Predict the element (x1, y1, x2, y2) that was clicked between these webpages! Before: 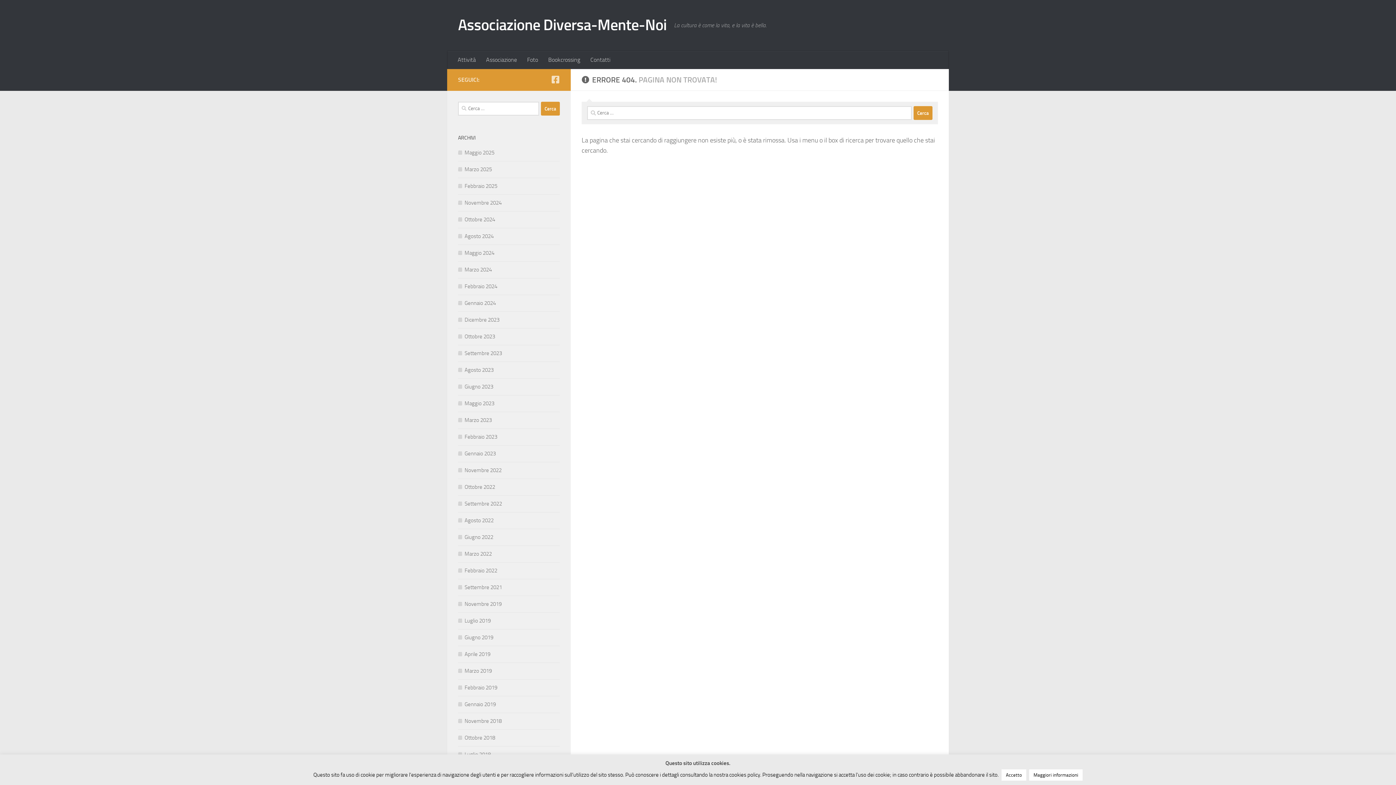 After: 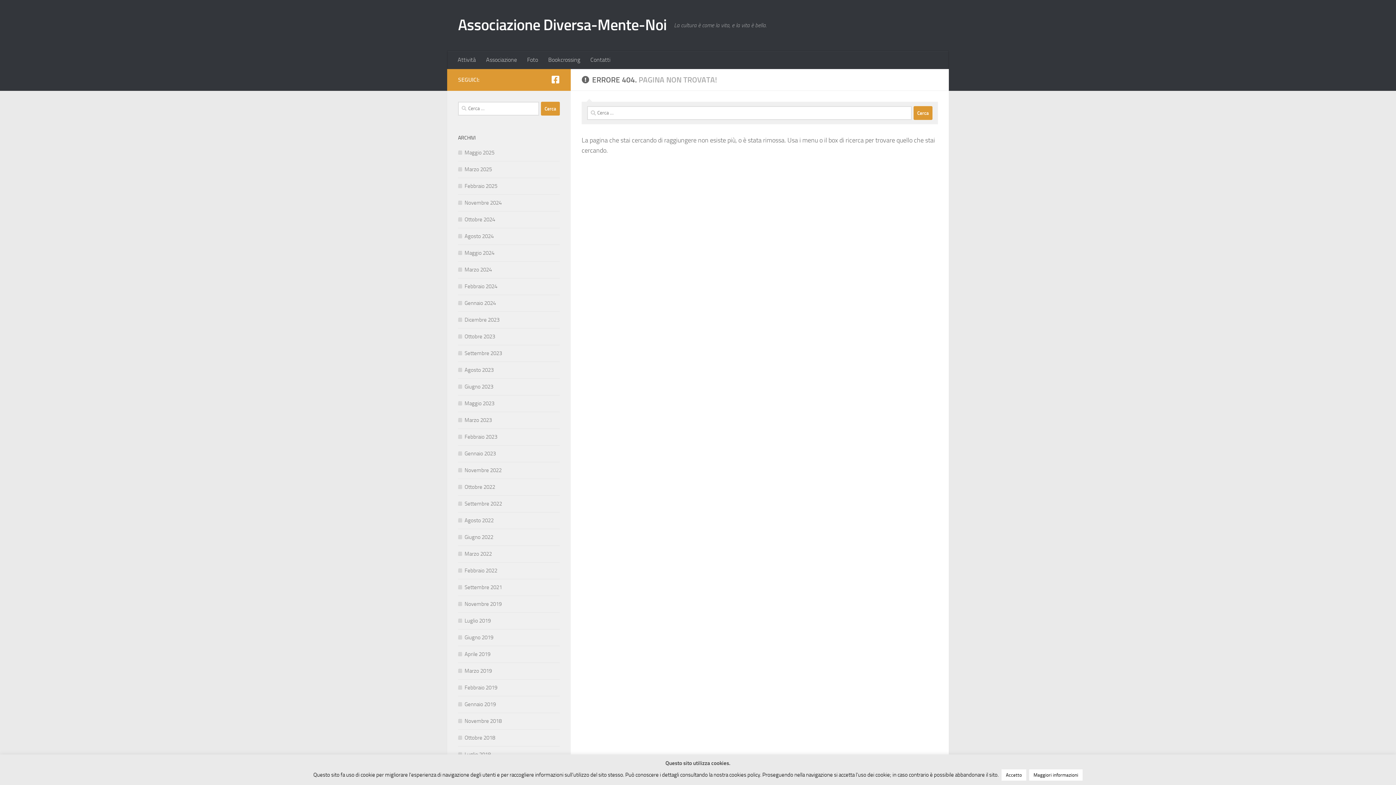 Action: bbox: (551, 75, 560, 84) label: Seguici su Facebook-square